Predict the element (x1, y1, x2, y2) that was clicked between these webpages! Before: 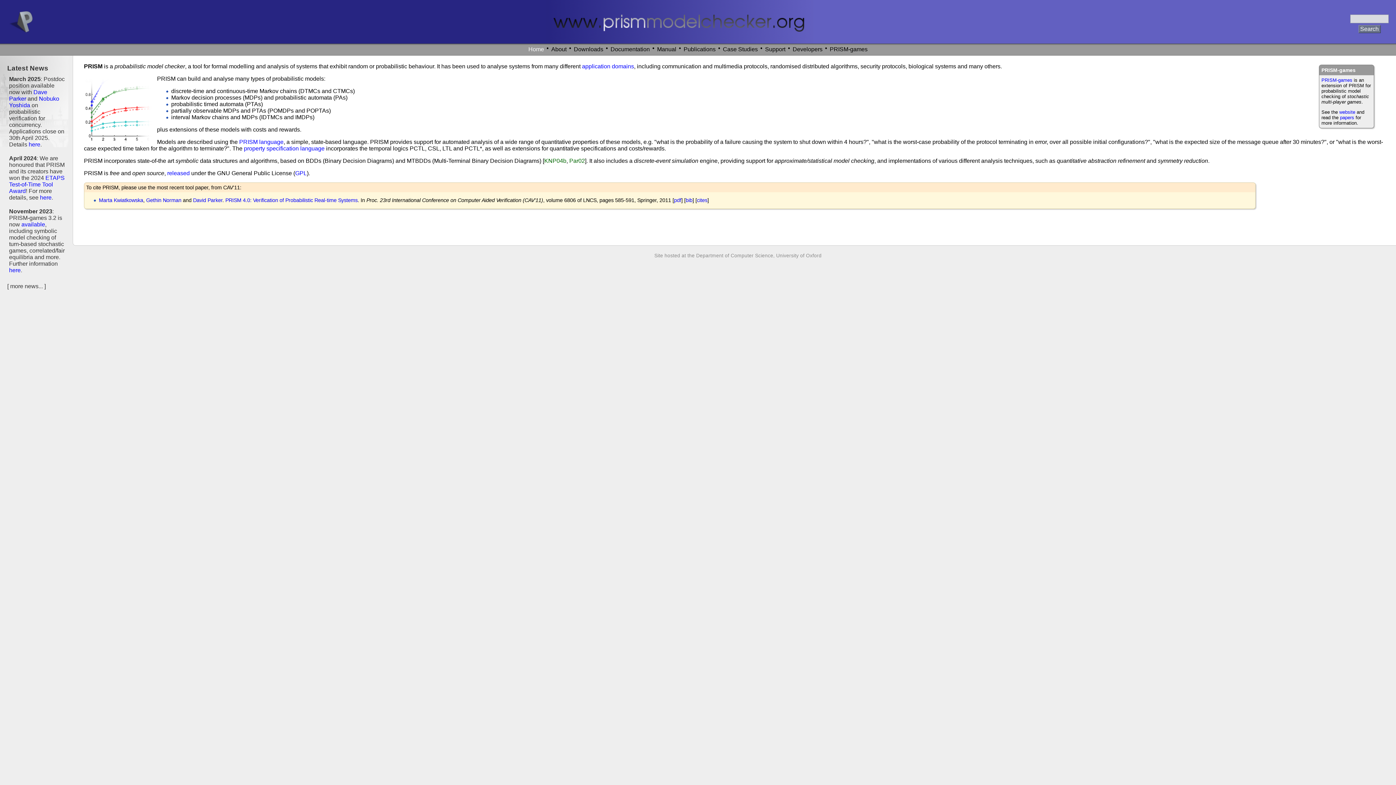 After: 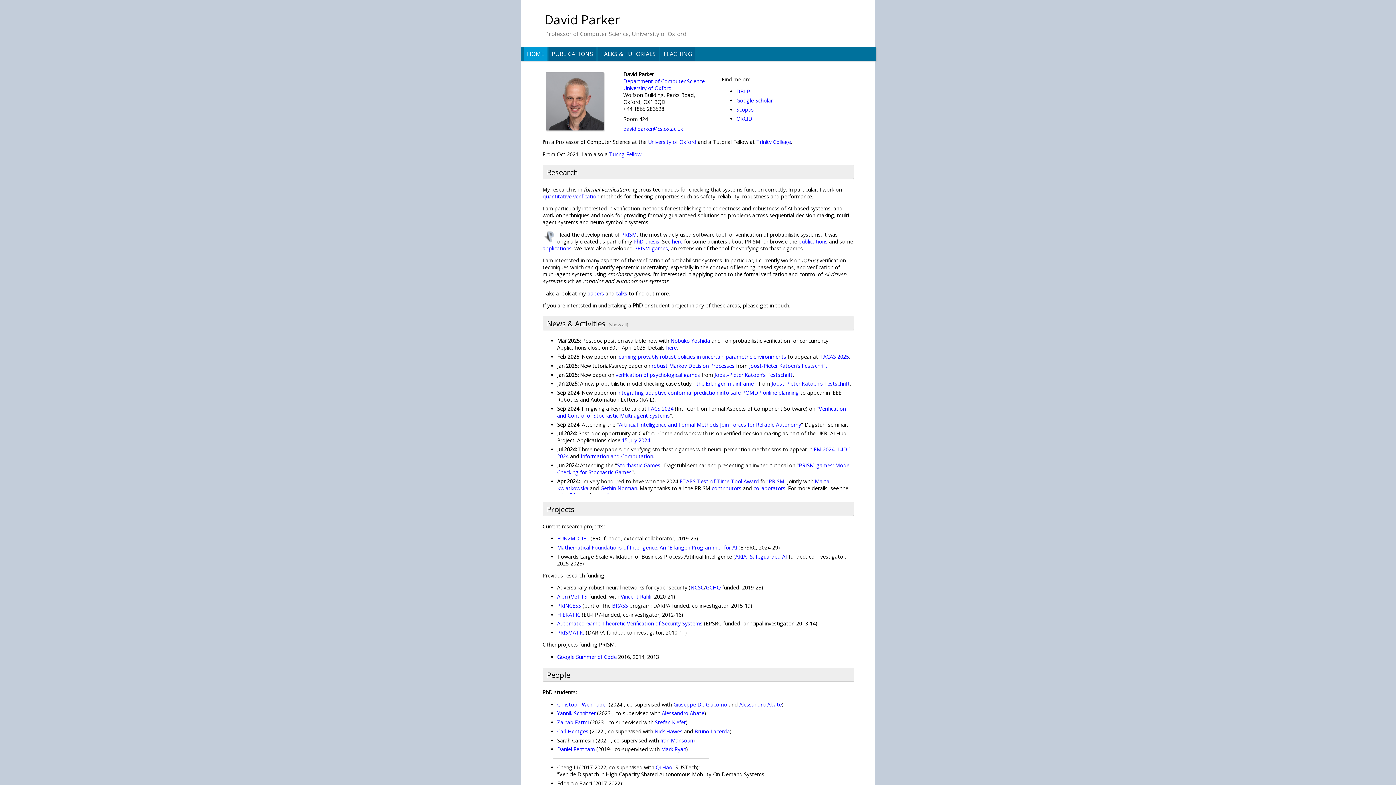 Action: bbox: (193, 197, 222, 203) label: David Parker